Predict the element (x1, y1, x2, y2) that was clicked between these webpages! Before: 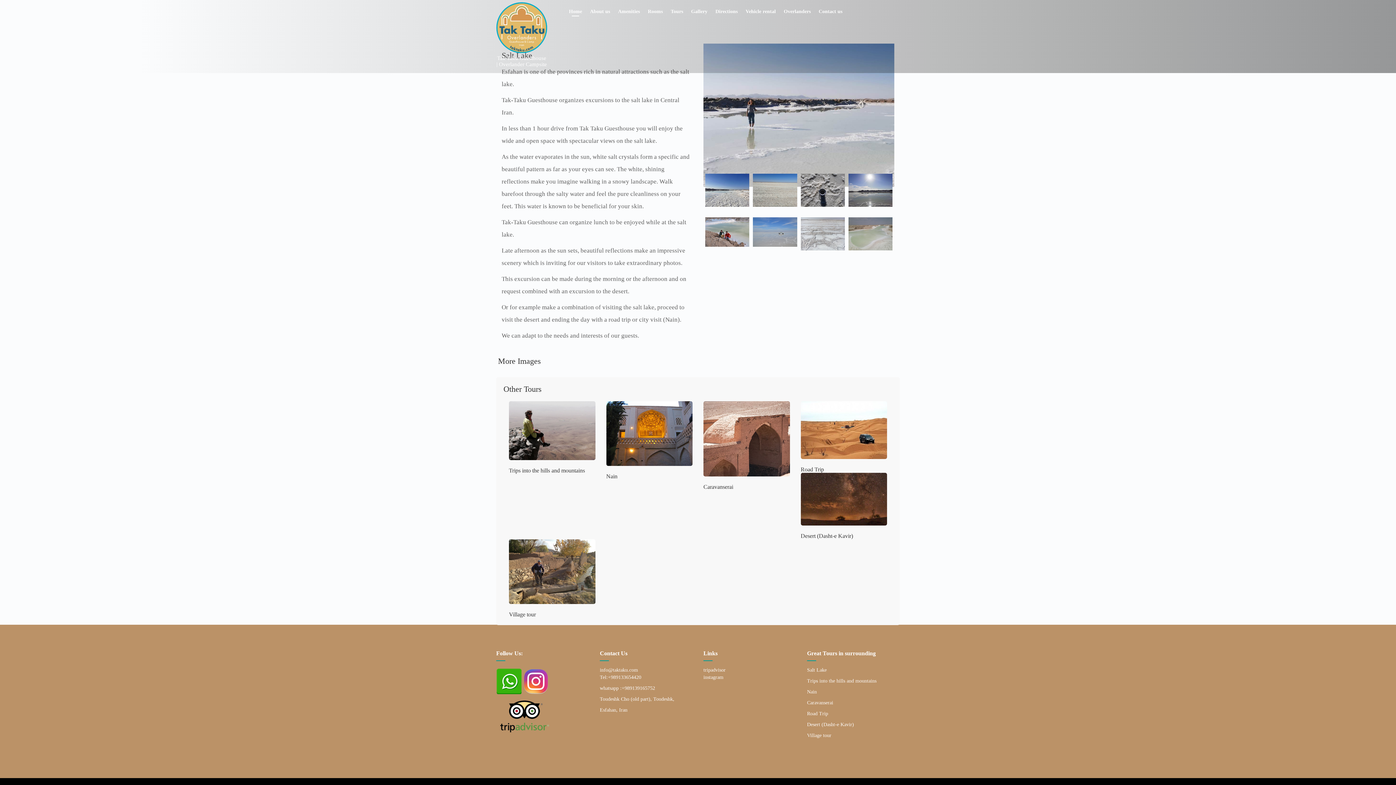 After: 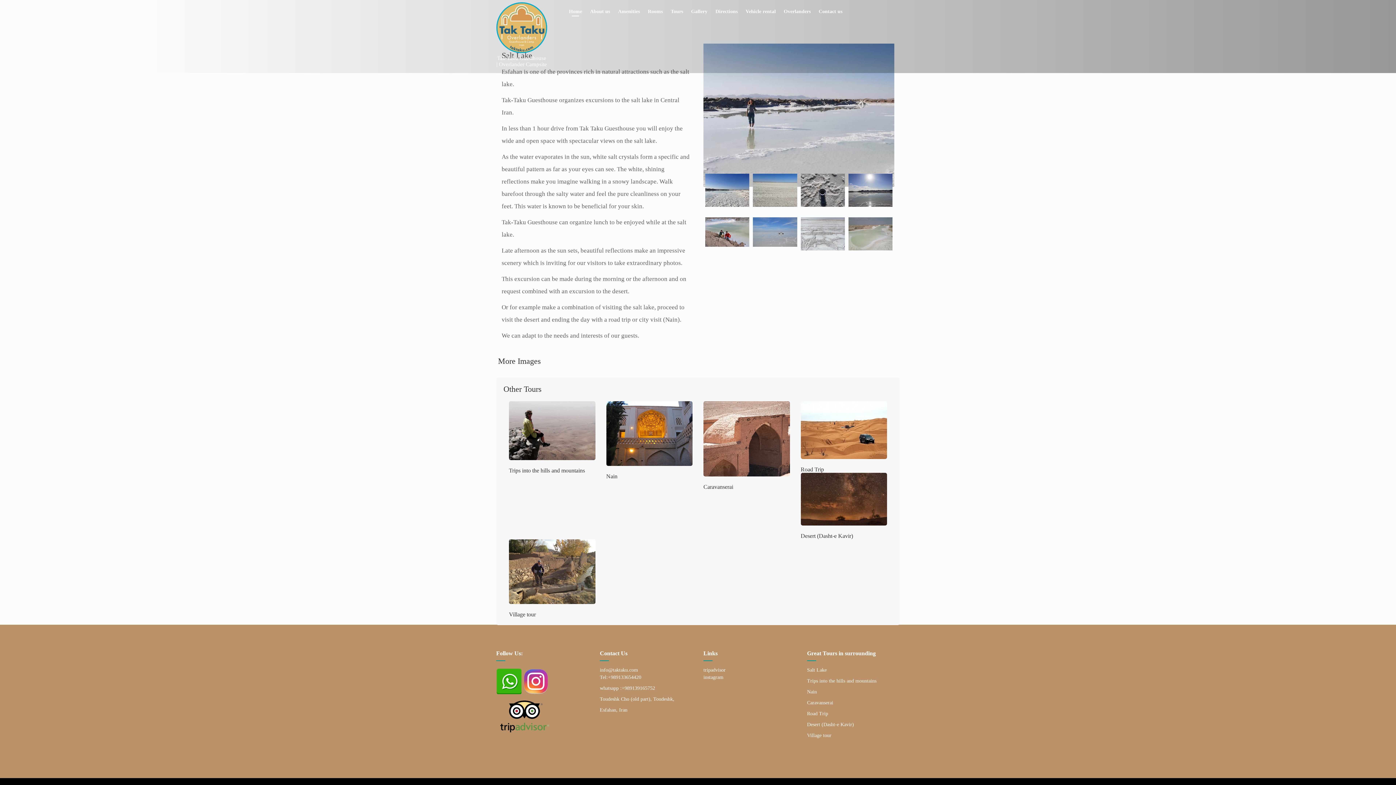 Action: bbox: (590, 4, 610, 18) label: About us